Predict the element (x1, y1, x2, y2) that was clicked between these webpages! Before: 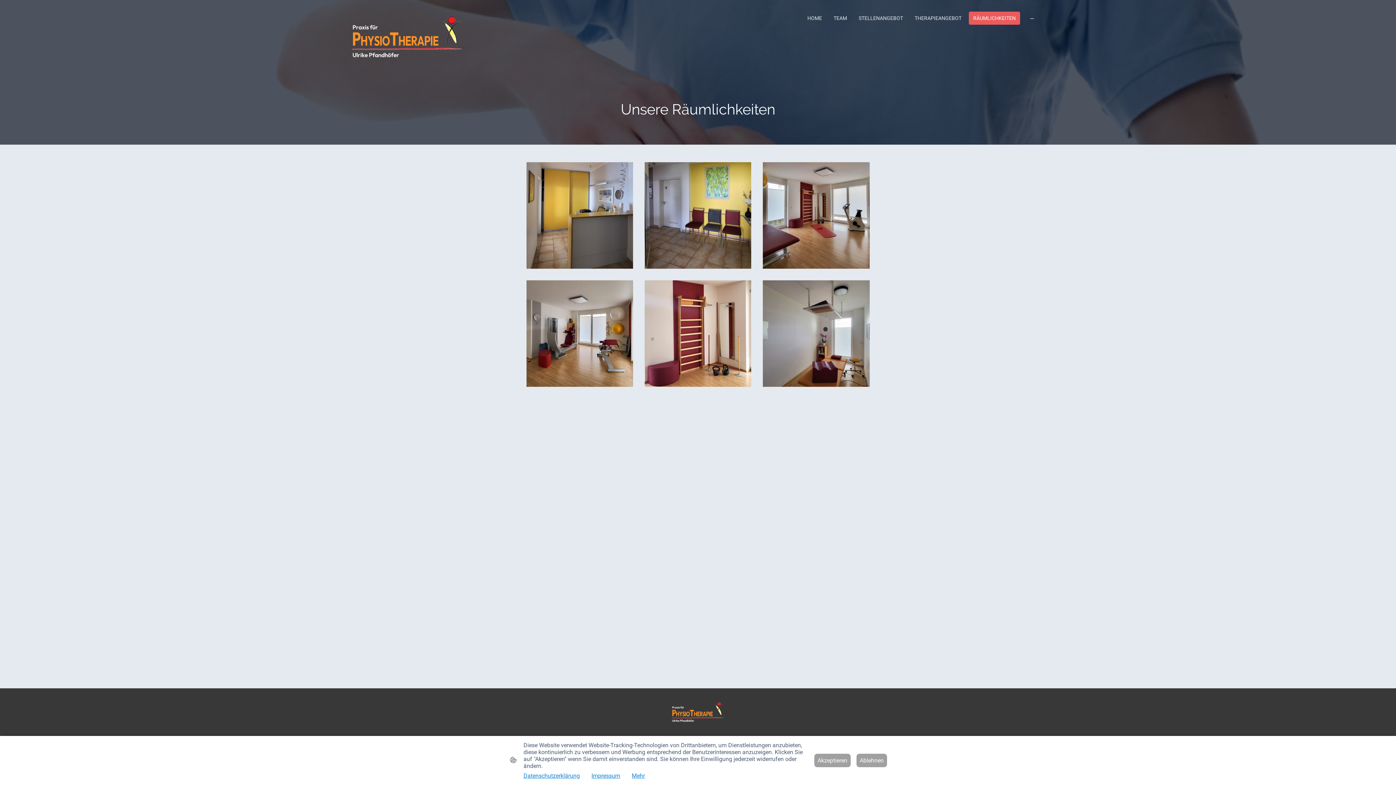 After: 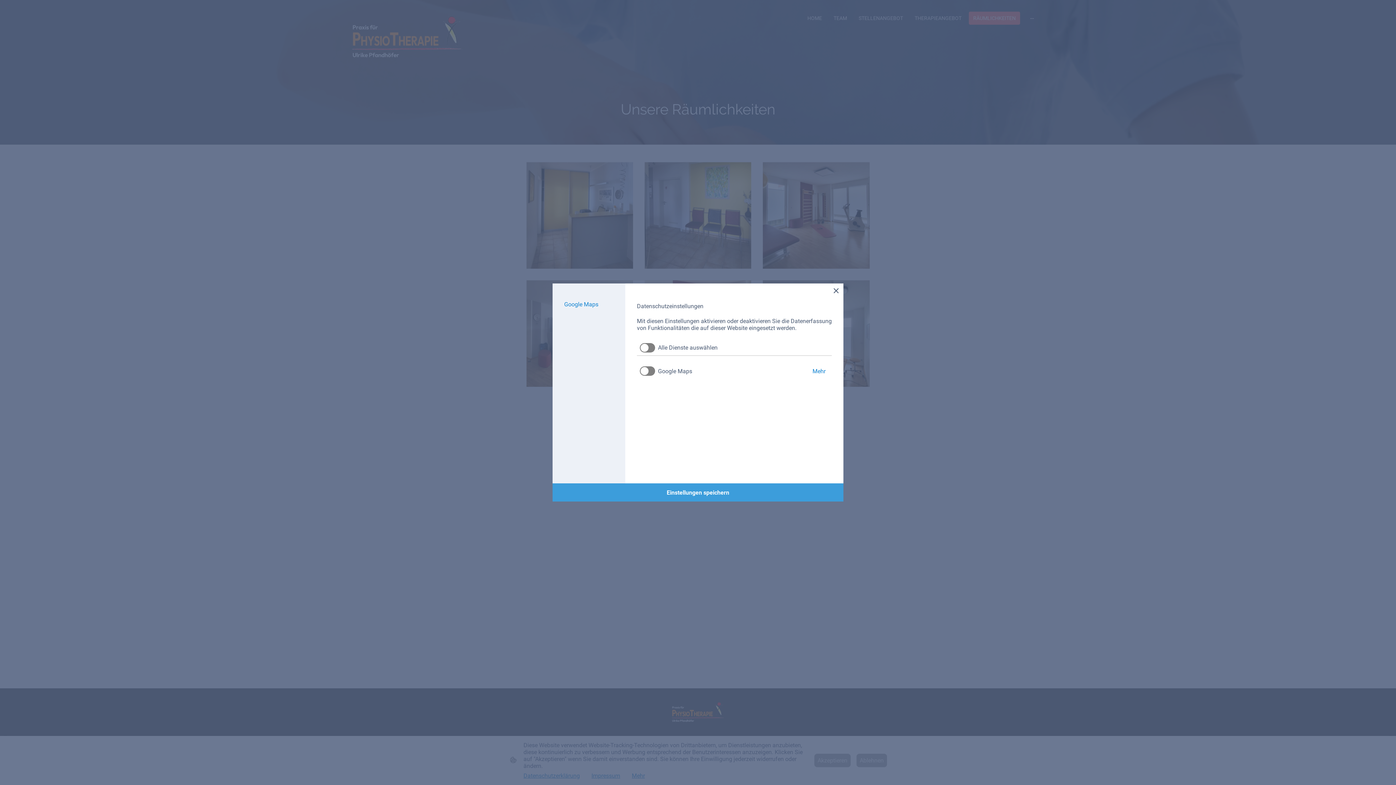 Action: label: Mehr bbox: (632, 772, 645, 779)